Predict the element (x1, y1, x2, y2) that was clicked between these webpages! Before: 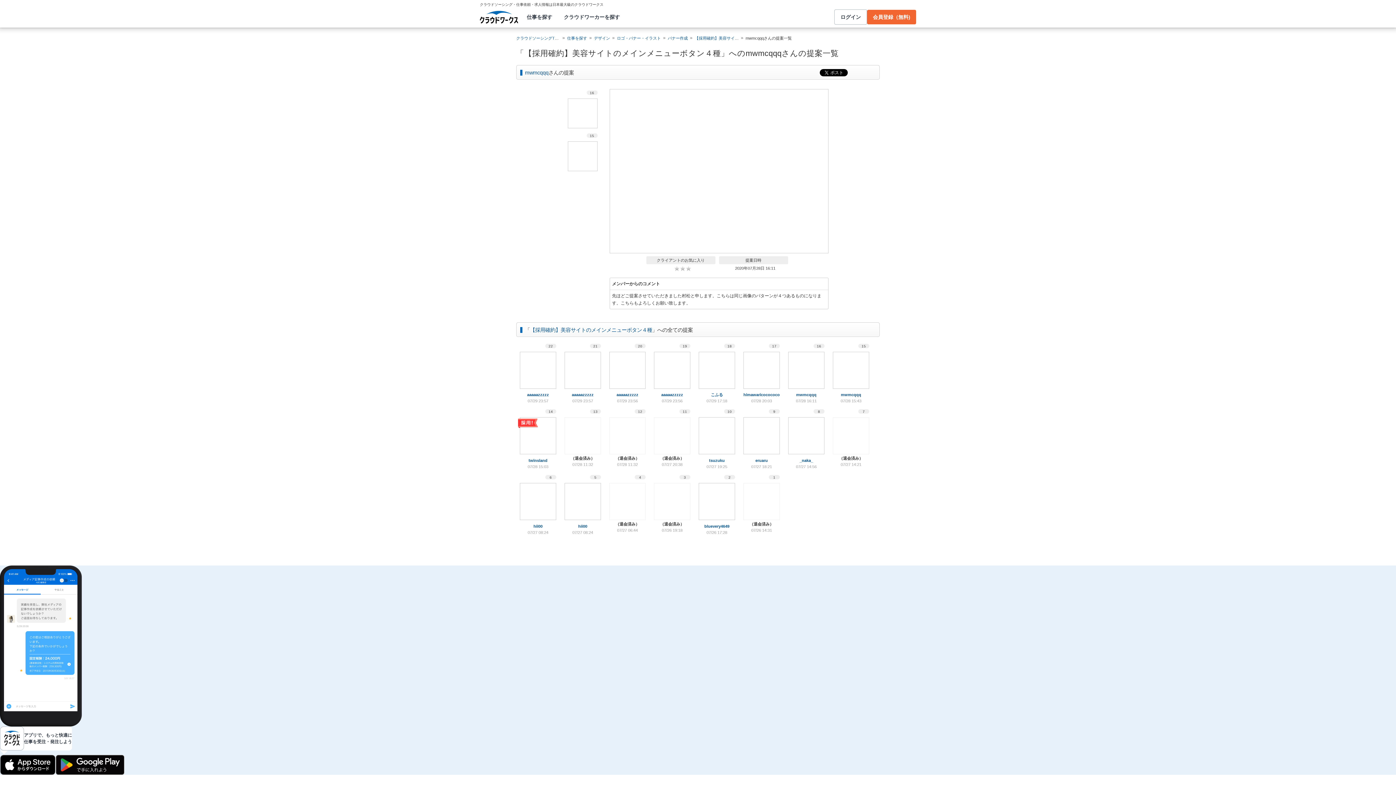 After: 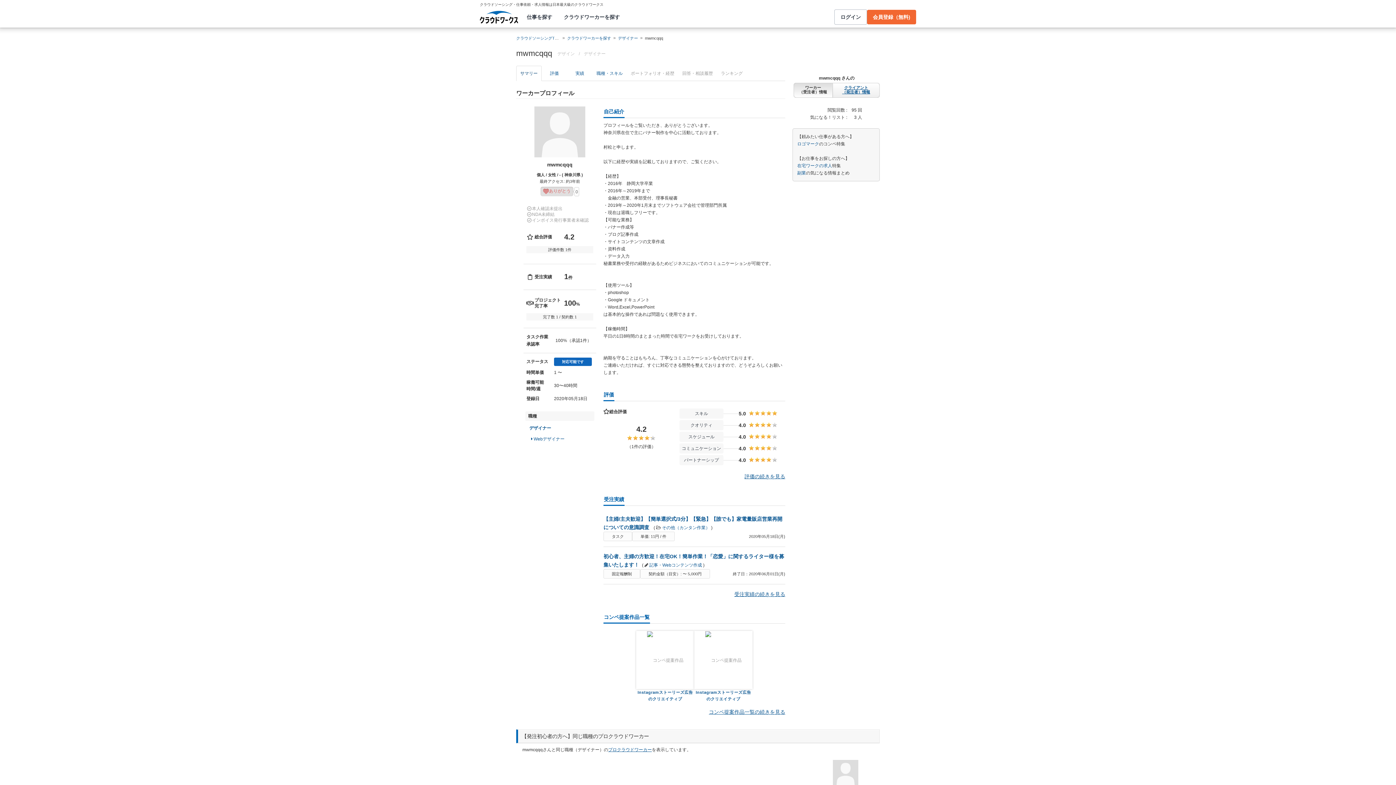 Action: bbox: (525, 69, 548, 75) label: mwmcqqq